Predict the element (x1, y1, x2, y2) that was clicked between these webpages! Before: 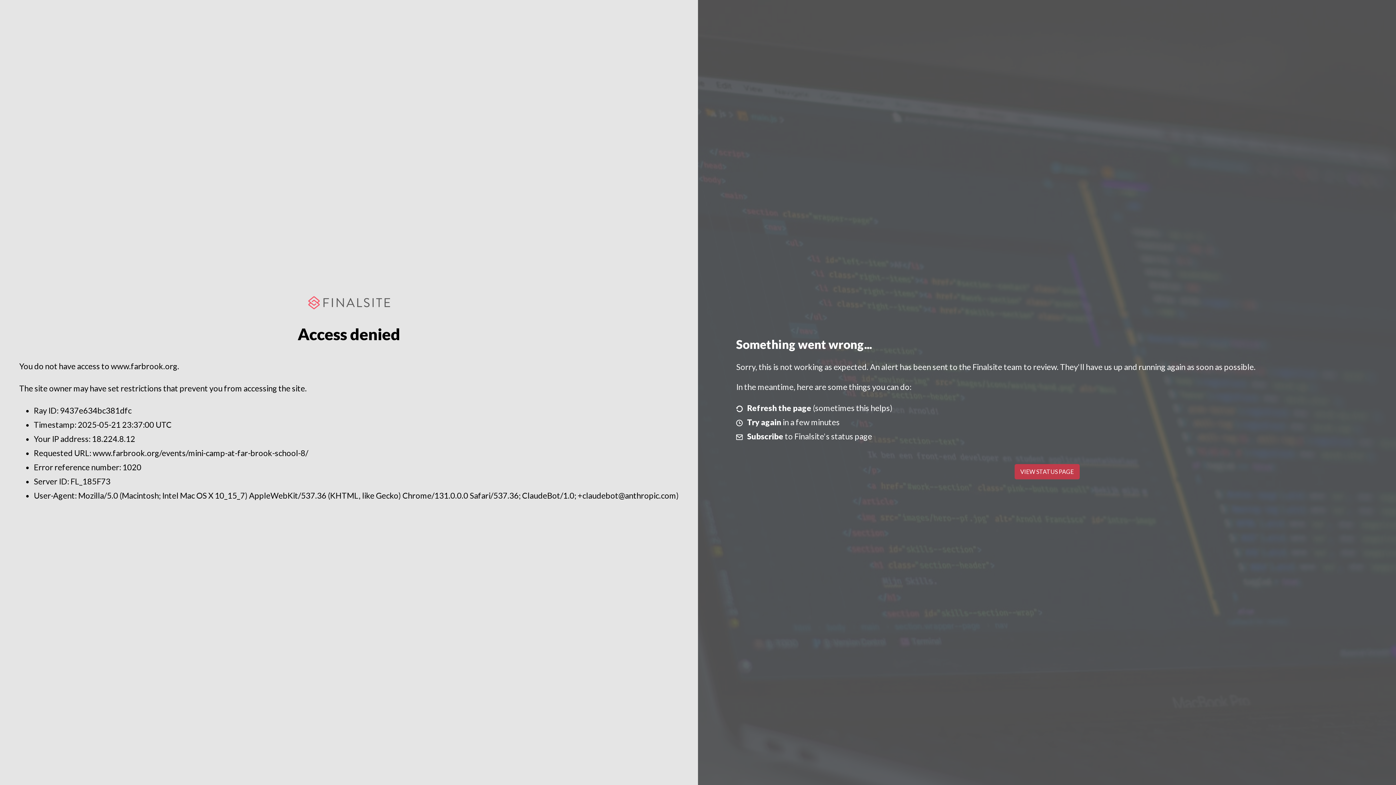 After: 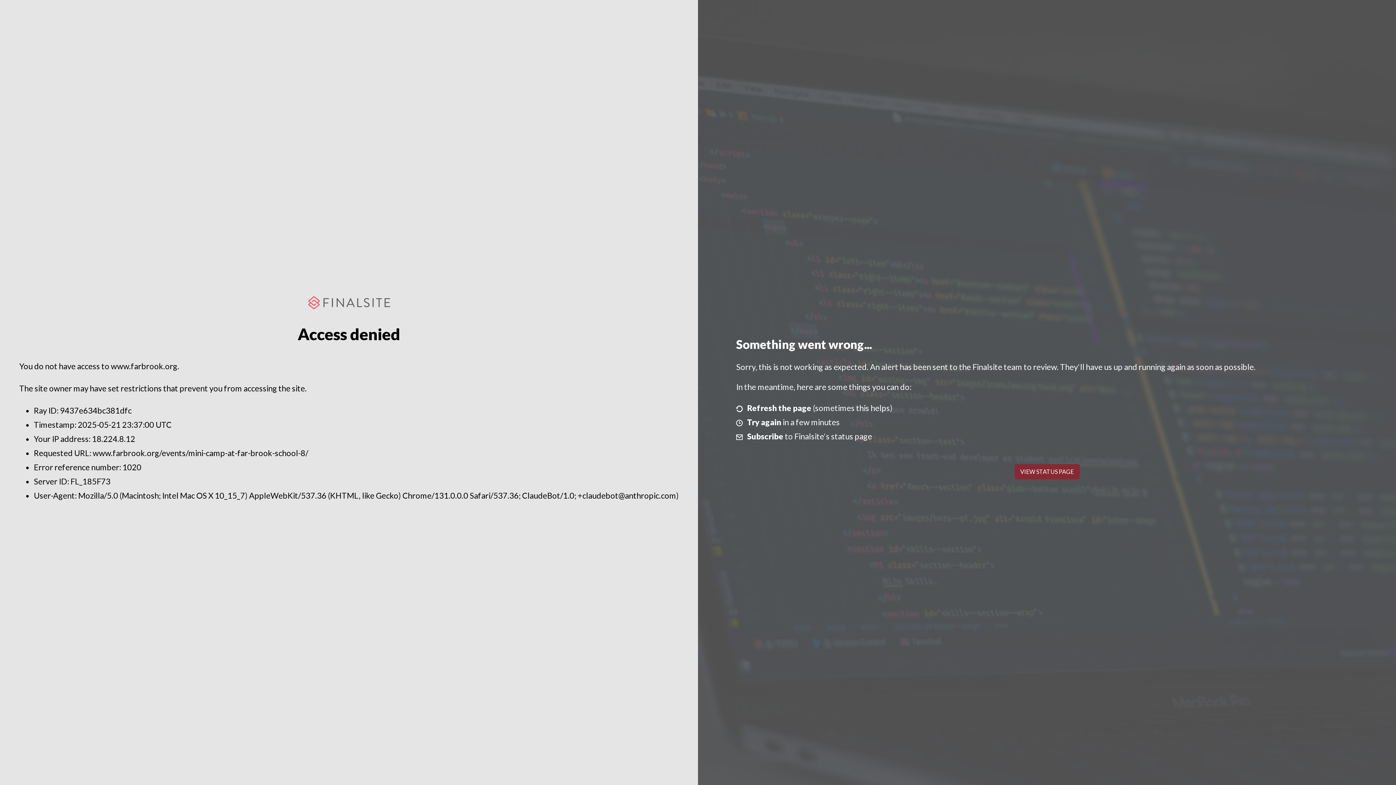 Action: label: VIEW STATUS PAGE bbox: (1014, 464, 1079, 479)